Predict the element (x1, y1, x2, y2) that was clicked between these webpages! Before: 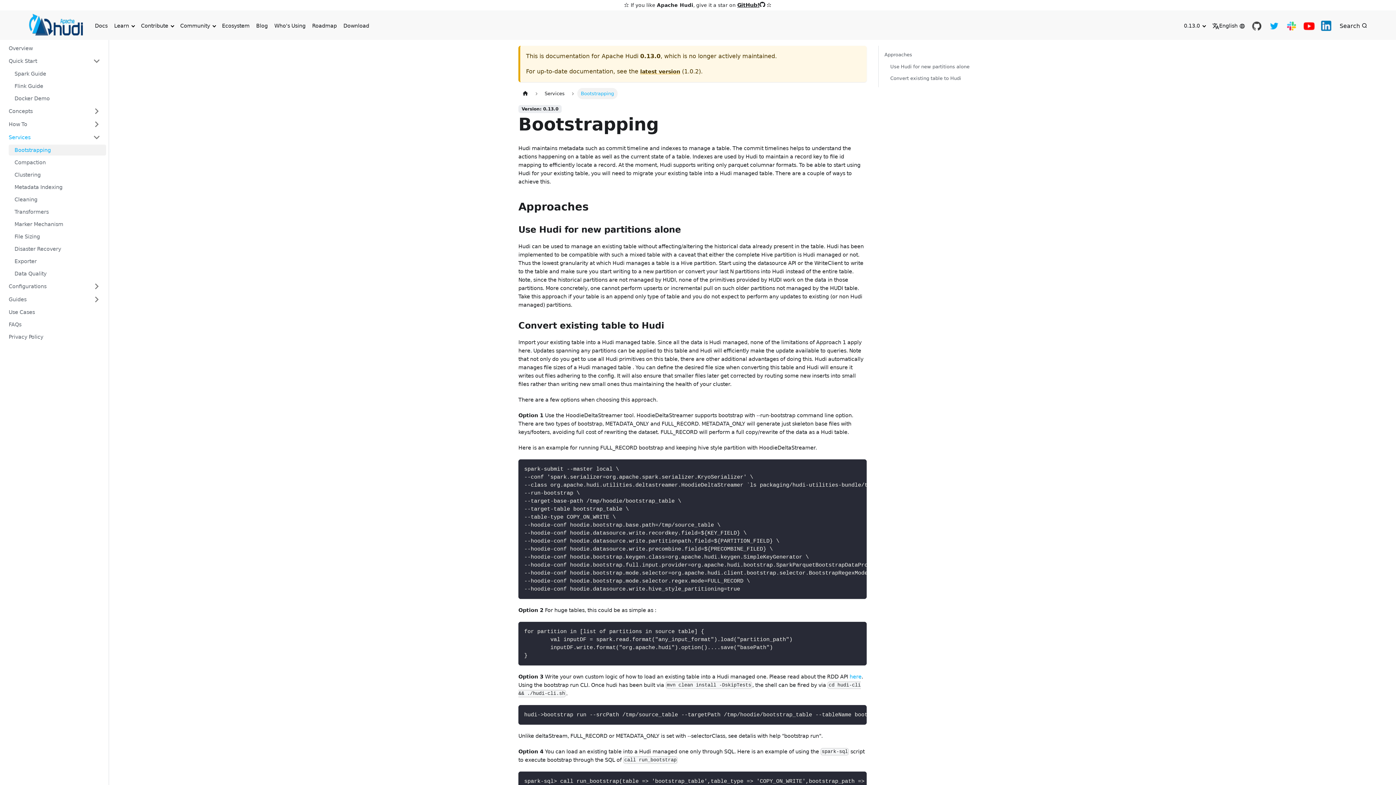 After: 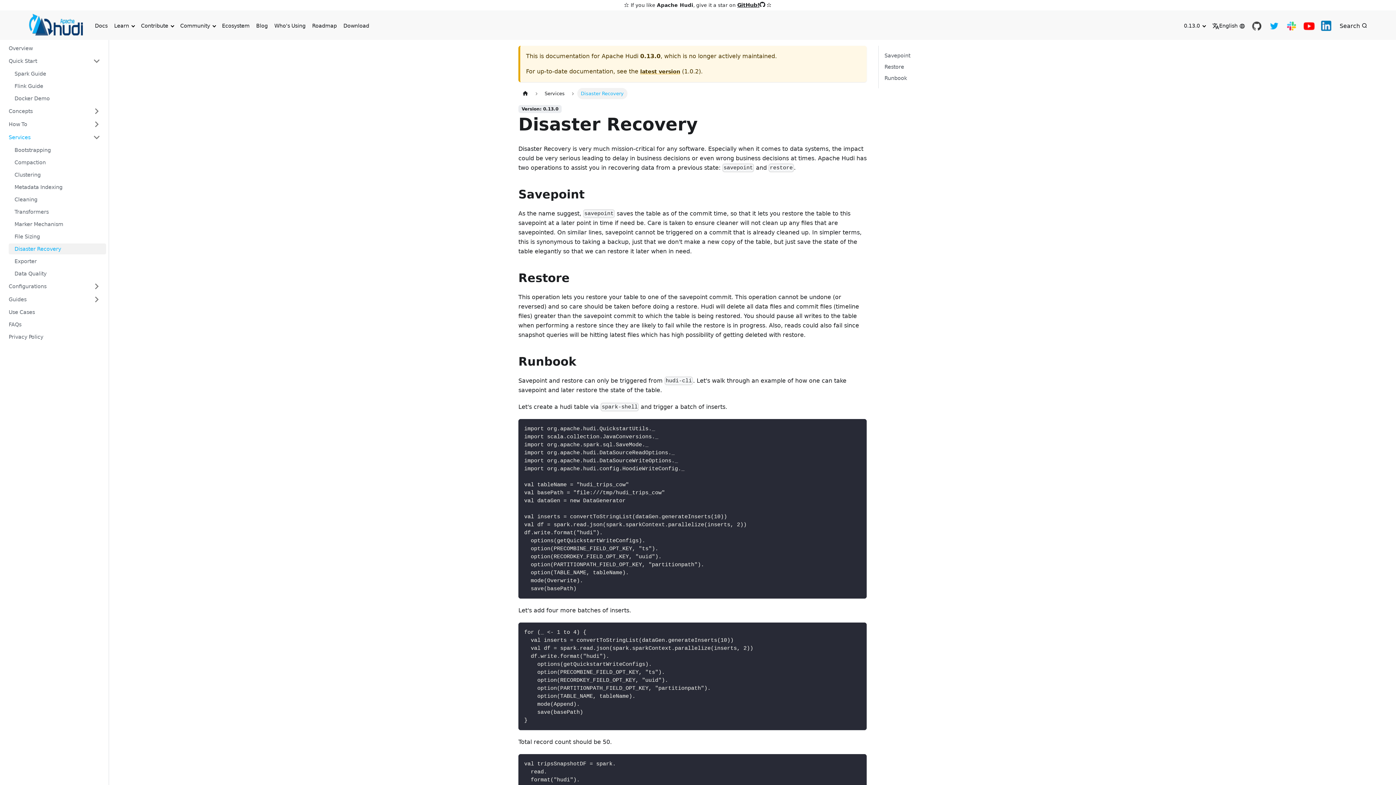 Action: bbox: (8, 243, 106, 254) label: Disaster Recovery